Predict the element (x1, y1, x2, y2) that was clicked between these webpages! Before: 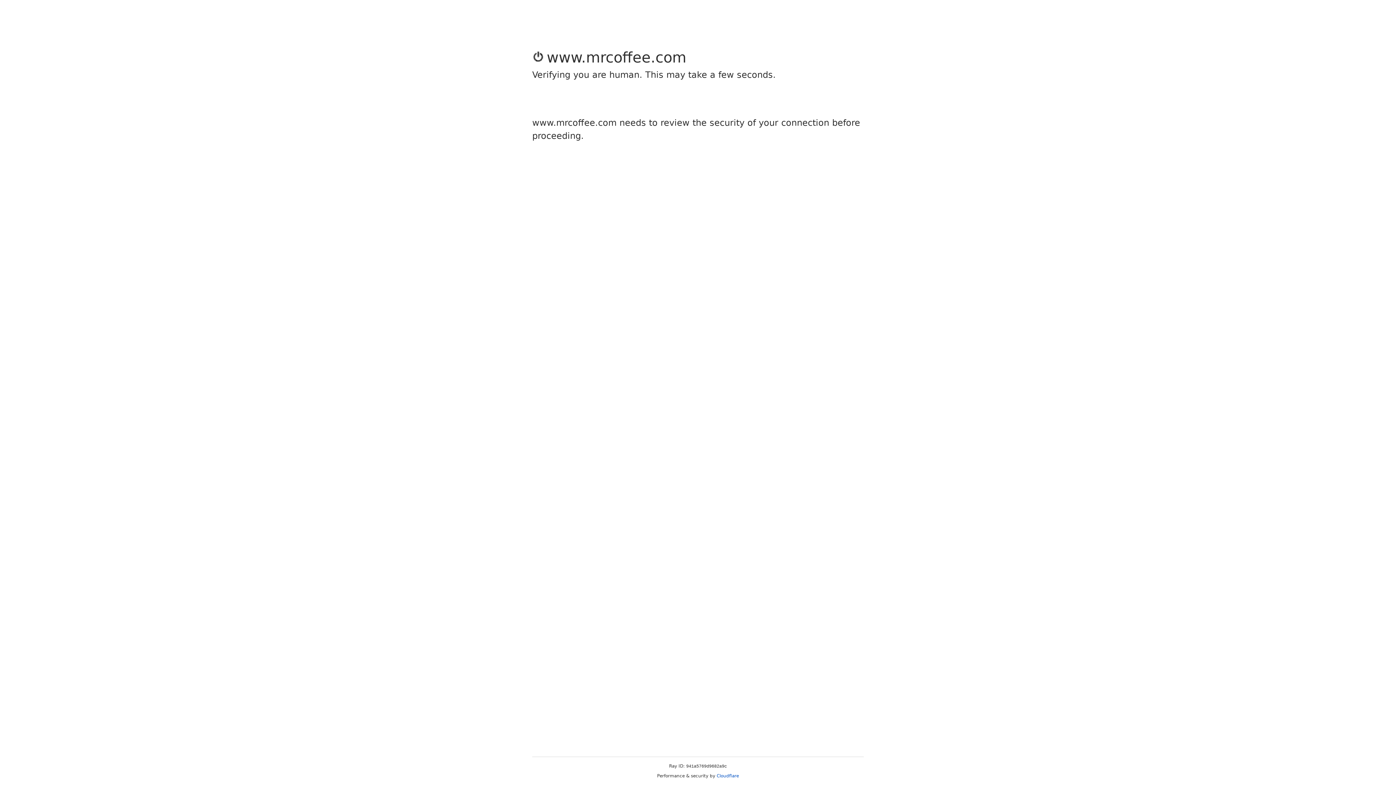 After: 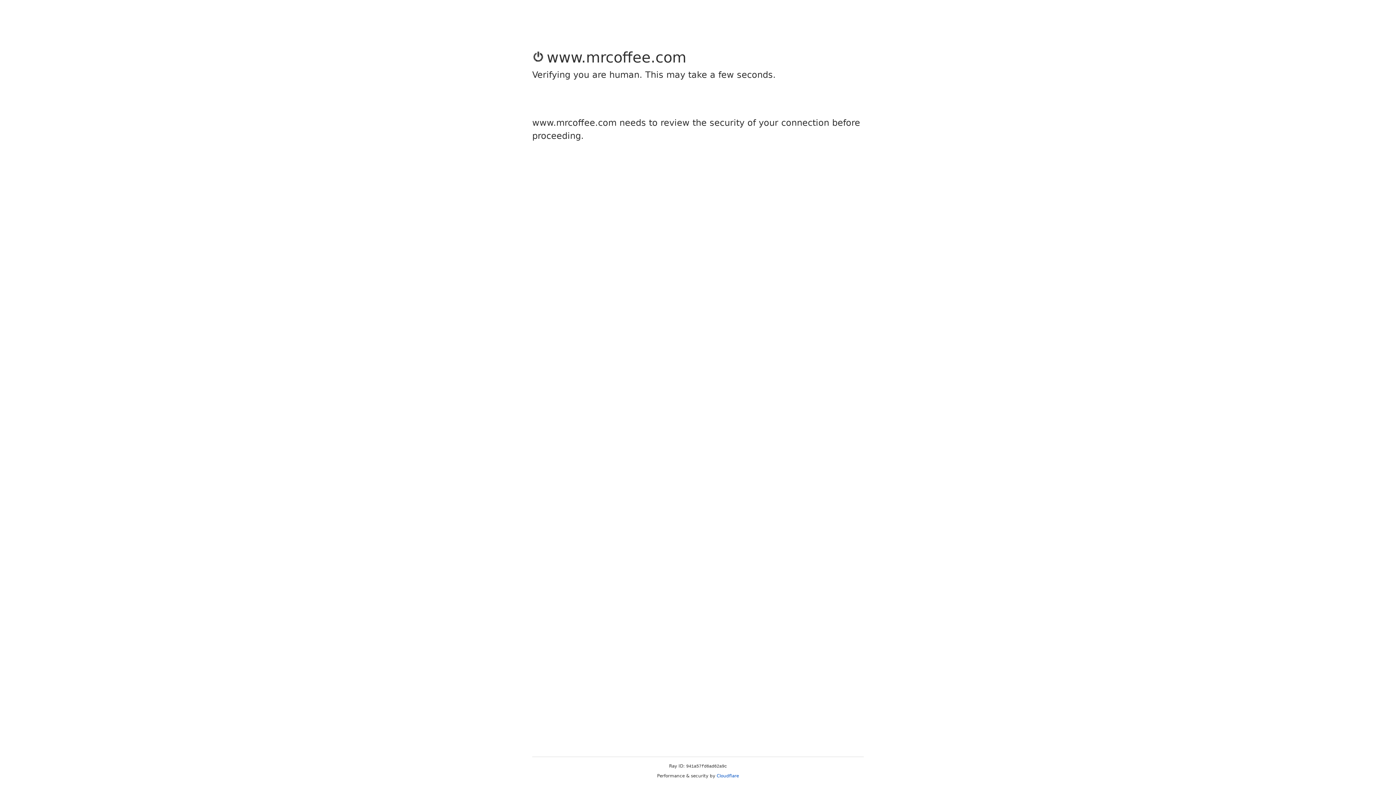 Action: label: Cloudflare bbox: (716, 773, 739, 778)